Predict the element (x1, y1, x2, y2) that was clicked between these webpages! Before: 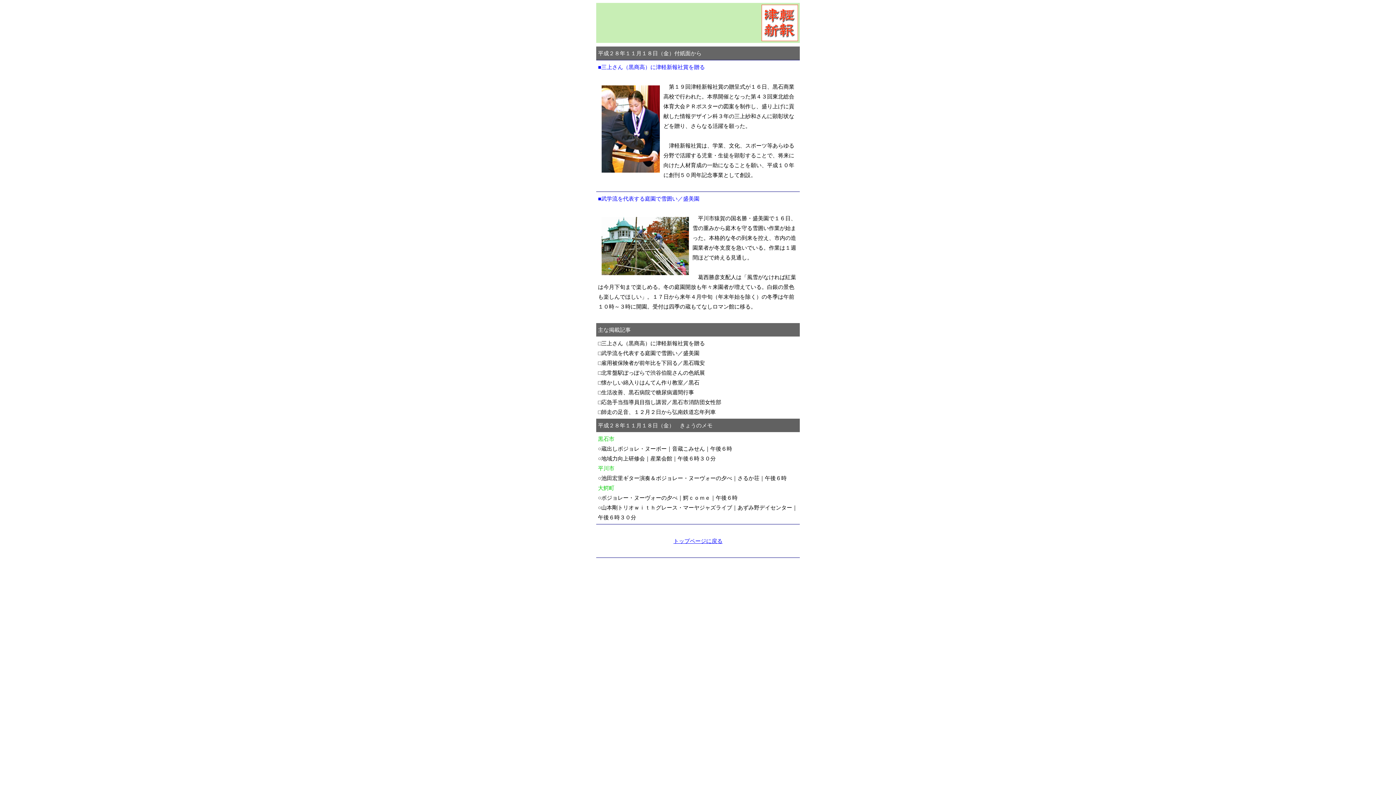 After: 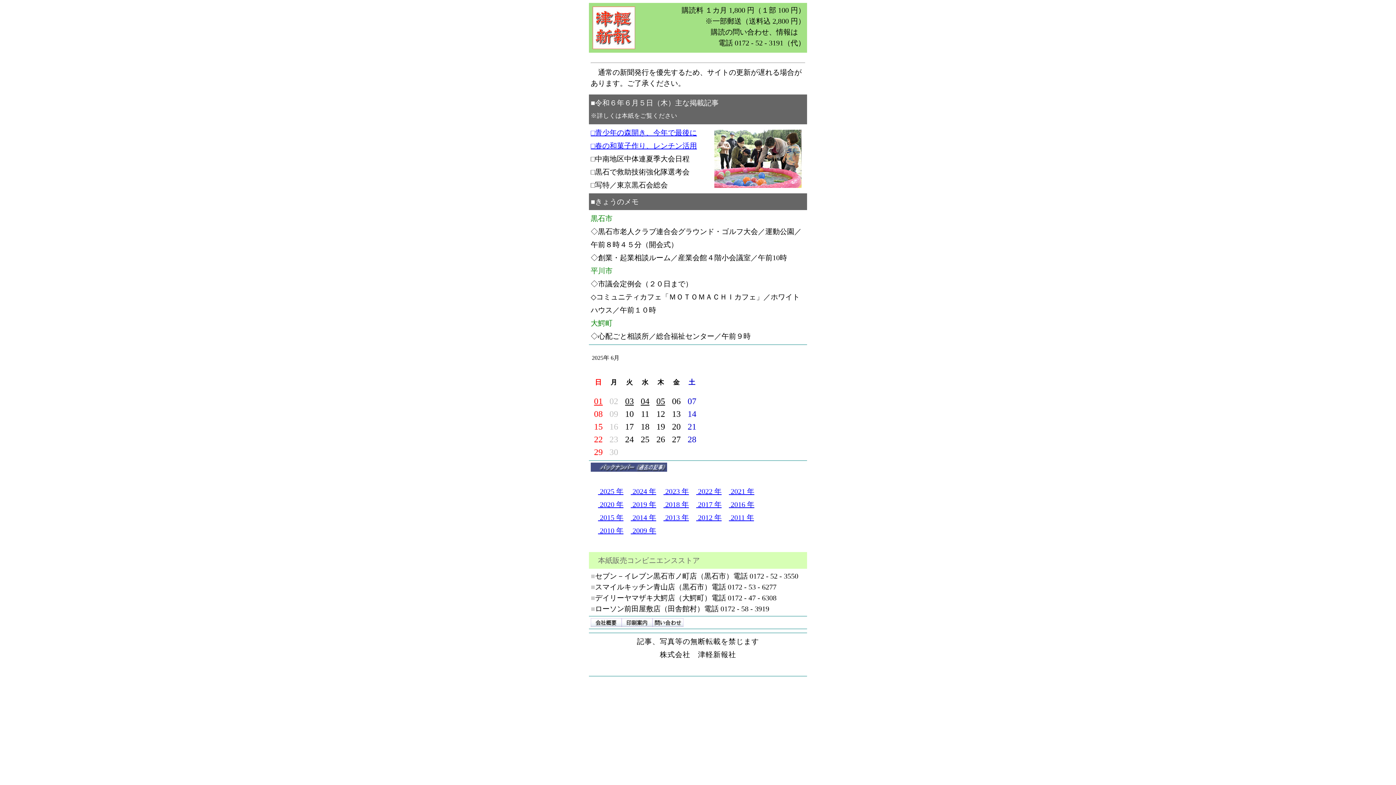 Action: bbox: (673, 538, 722, 544) label: トップページに戻る